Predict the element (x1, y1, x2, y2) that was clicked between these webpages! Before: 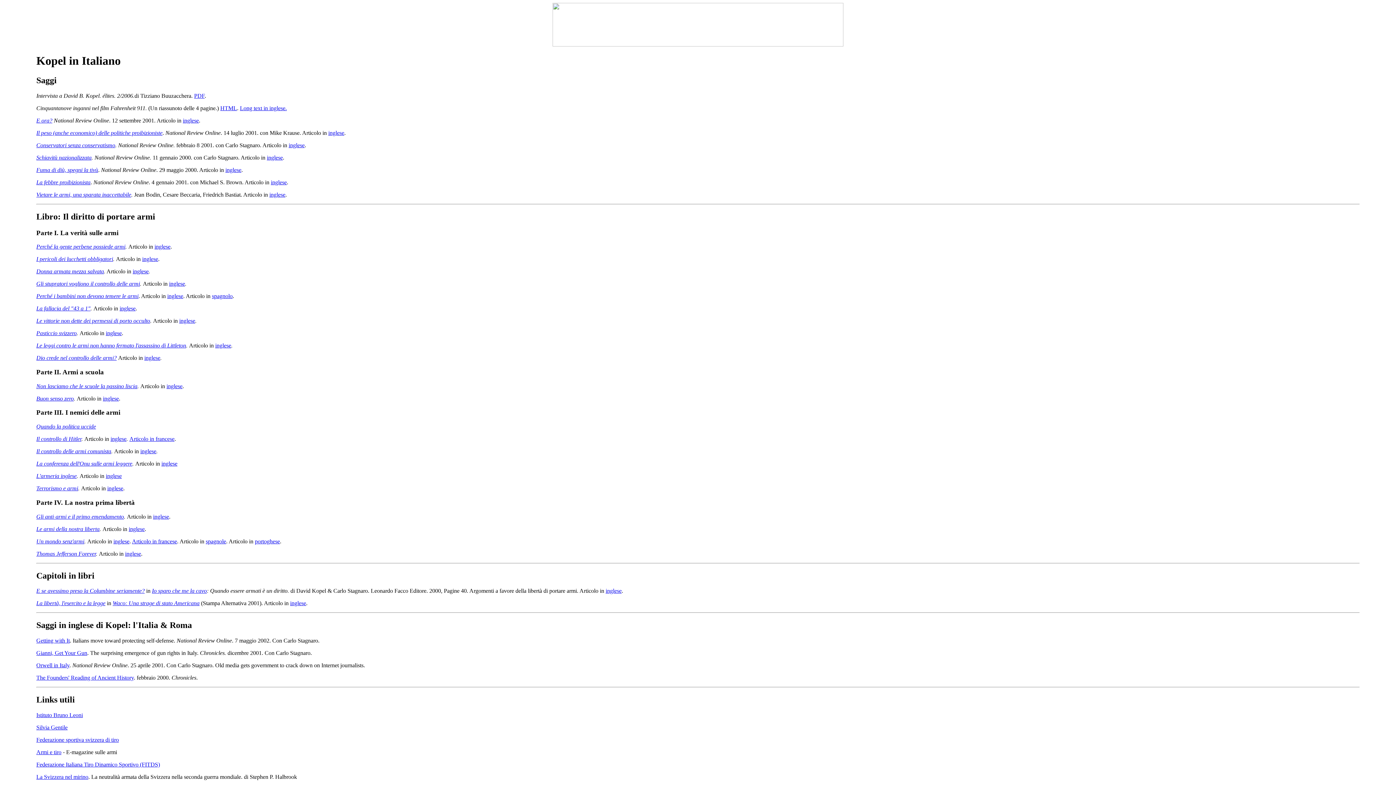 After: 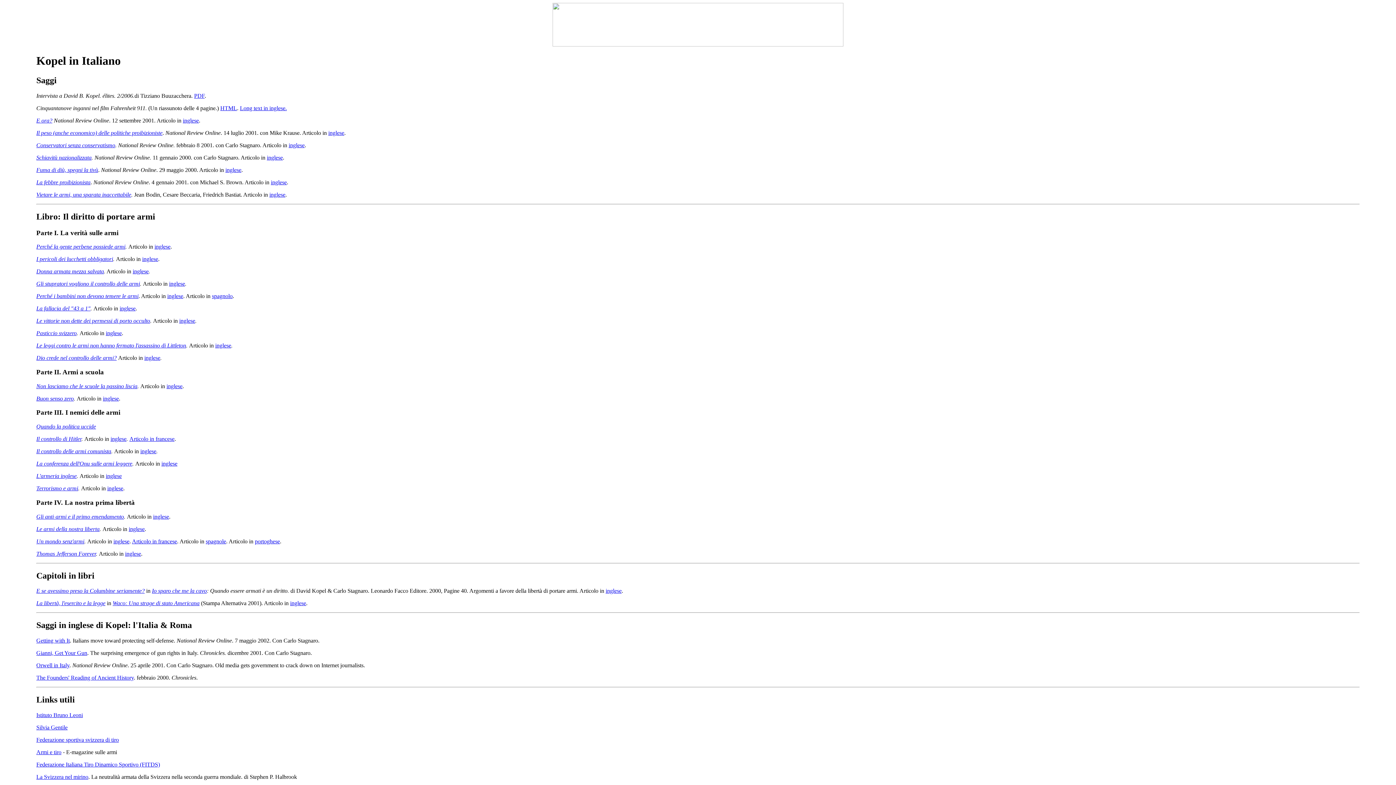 Action: label: Schiavitù nazionalizzata bbox: (36, 154, 91, 160)